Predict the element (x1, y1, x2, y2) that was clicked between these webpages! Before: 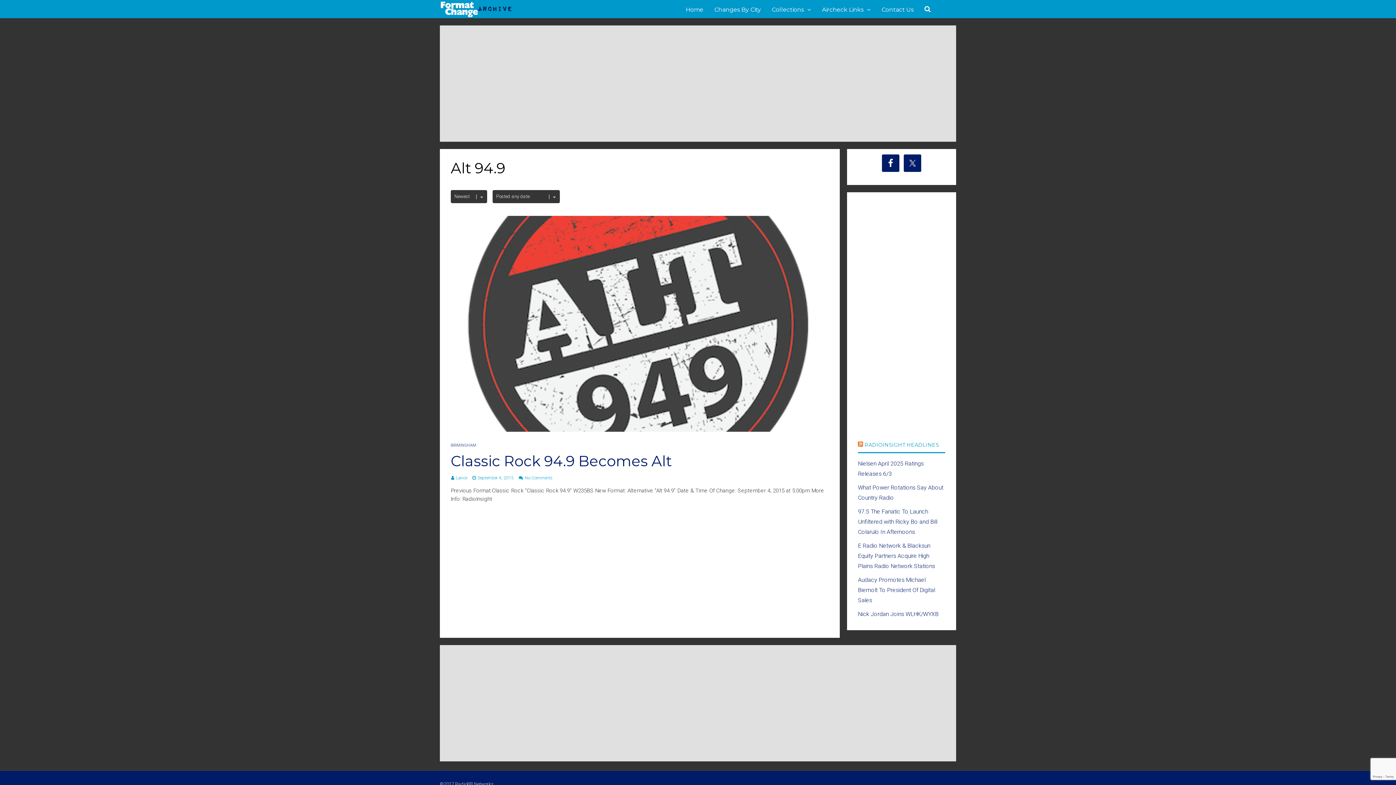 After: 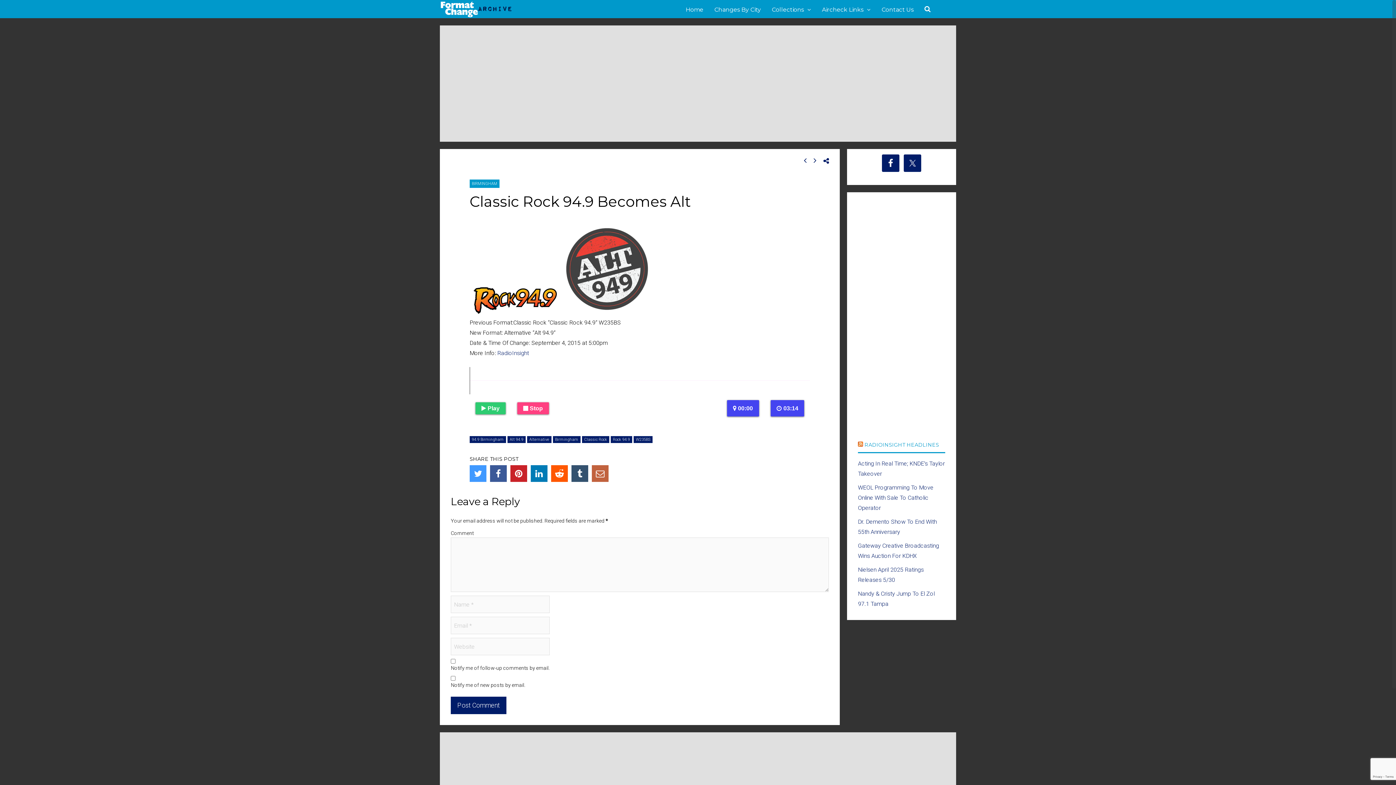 Action: label: Classic Rock 94.9 Becomes Alt bbox: (450, 452, 672, 470)